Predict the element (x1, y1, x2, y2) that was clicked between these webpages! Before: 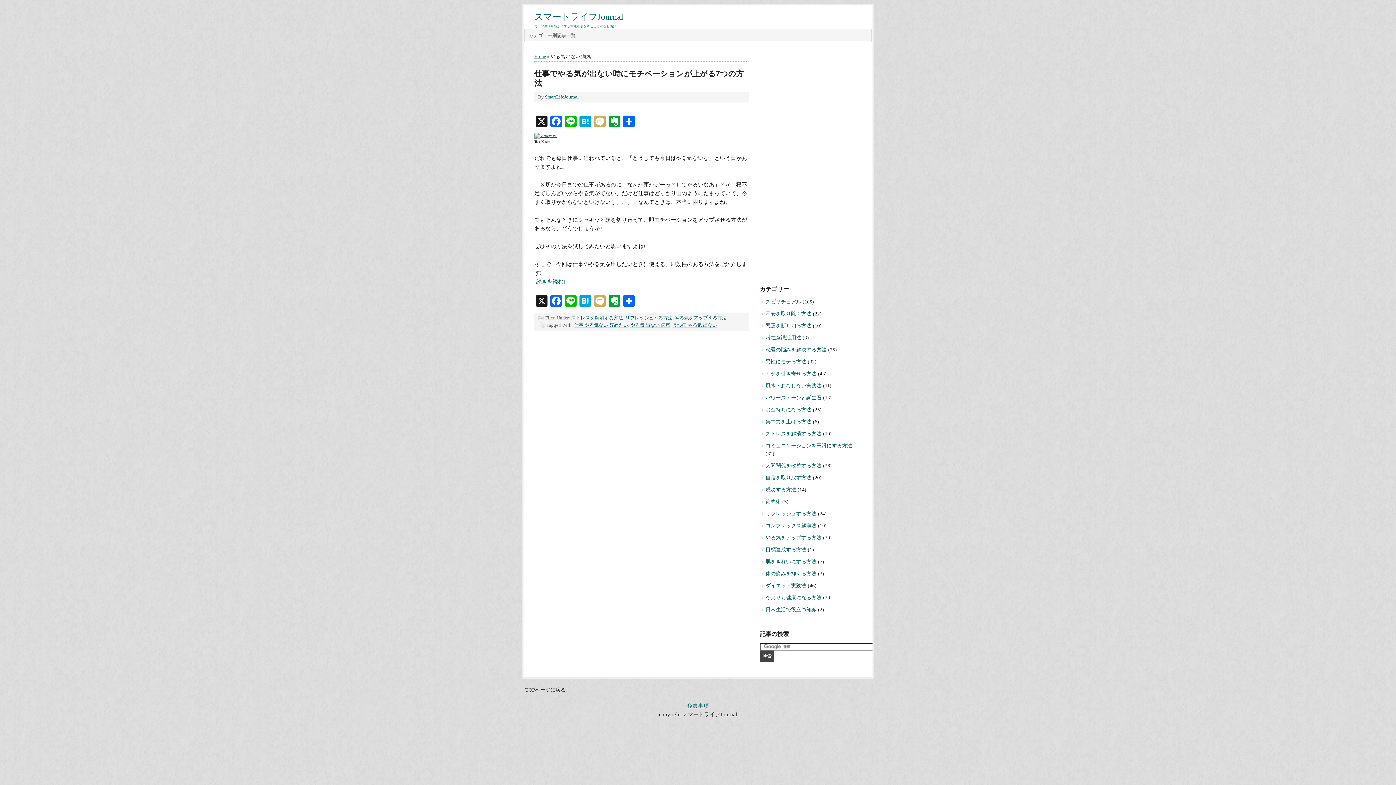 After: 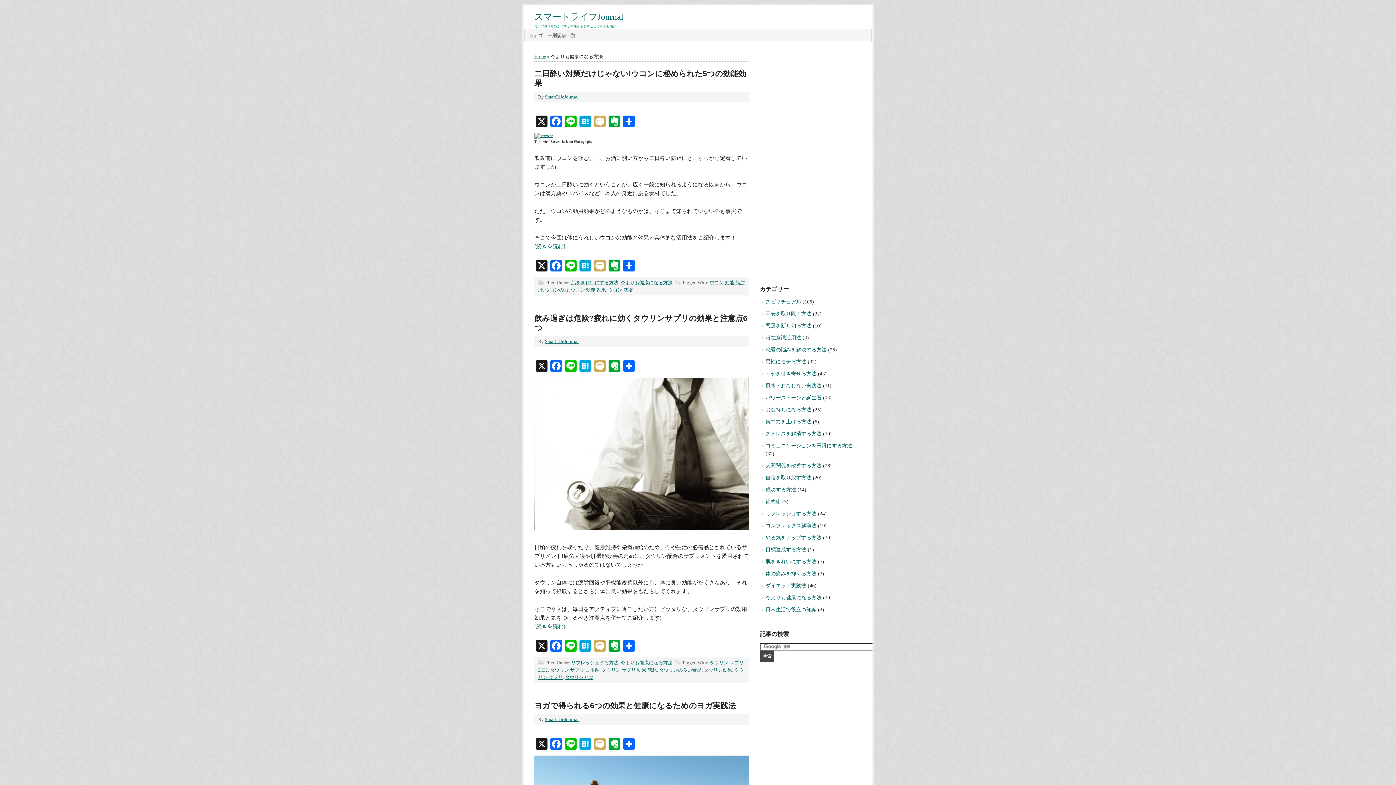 Action: bbox: (765, 377, 821, 382) label: 今よりも健康になる方法